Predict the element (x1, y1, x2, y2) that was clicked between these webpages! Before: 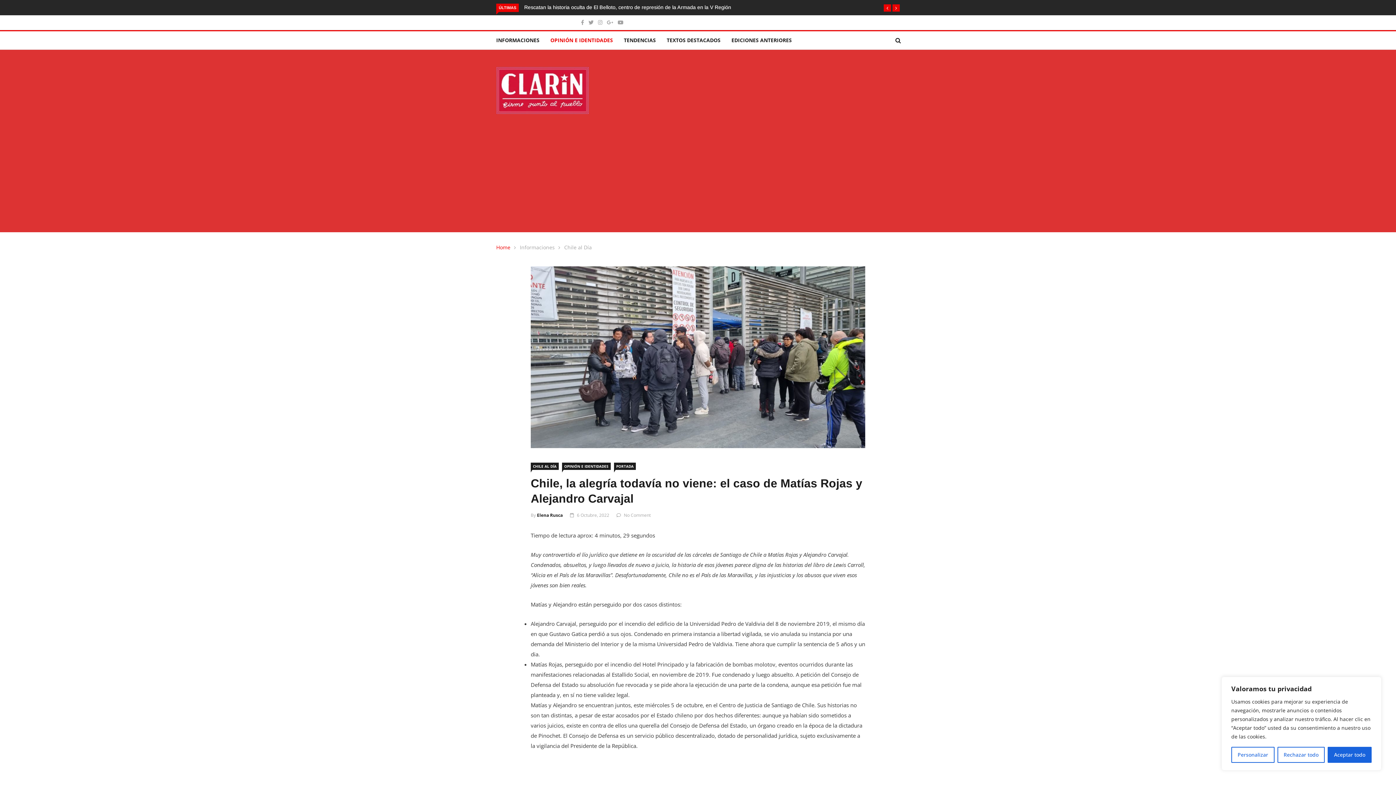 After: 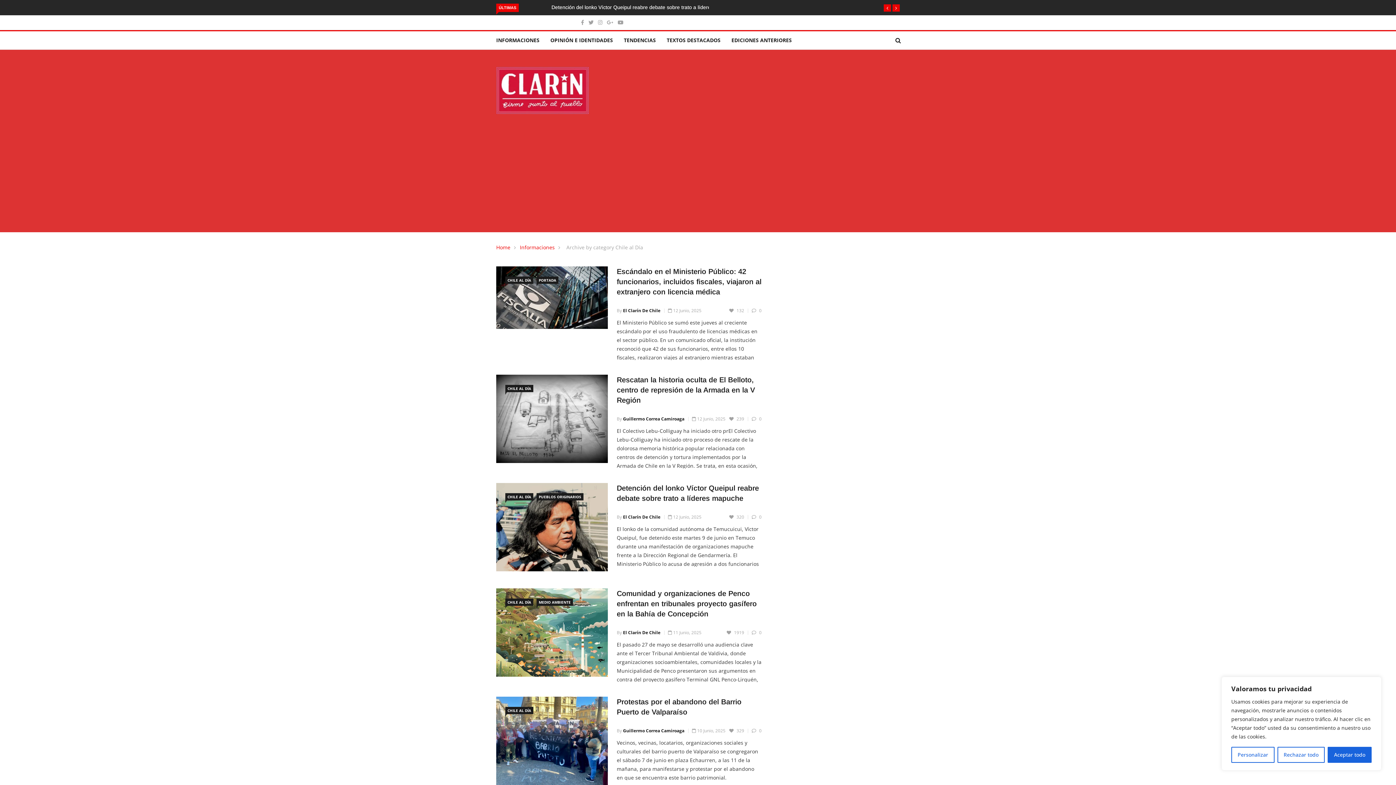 Action: bbox: (564, 244, 592, 250) label: Chile al Día